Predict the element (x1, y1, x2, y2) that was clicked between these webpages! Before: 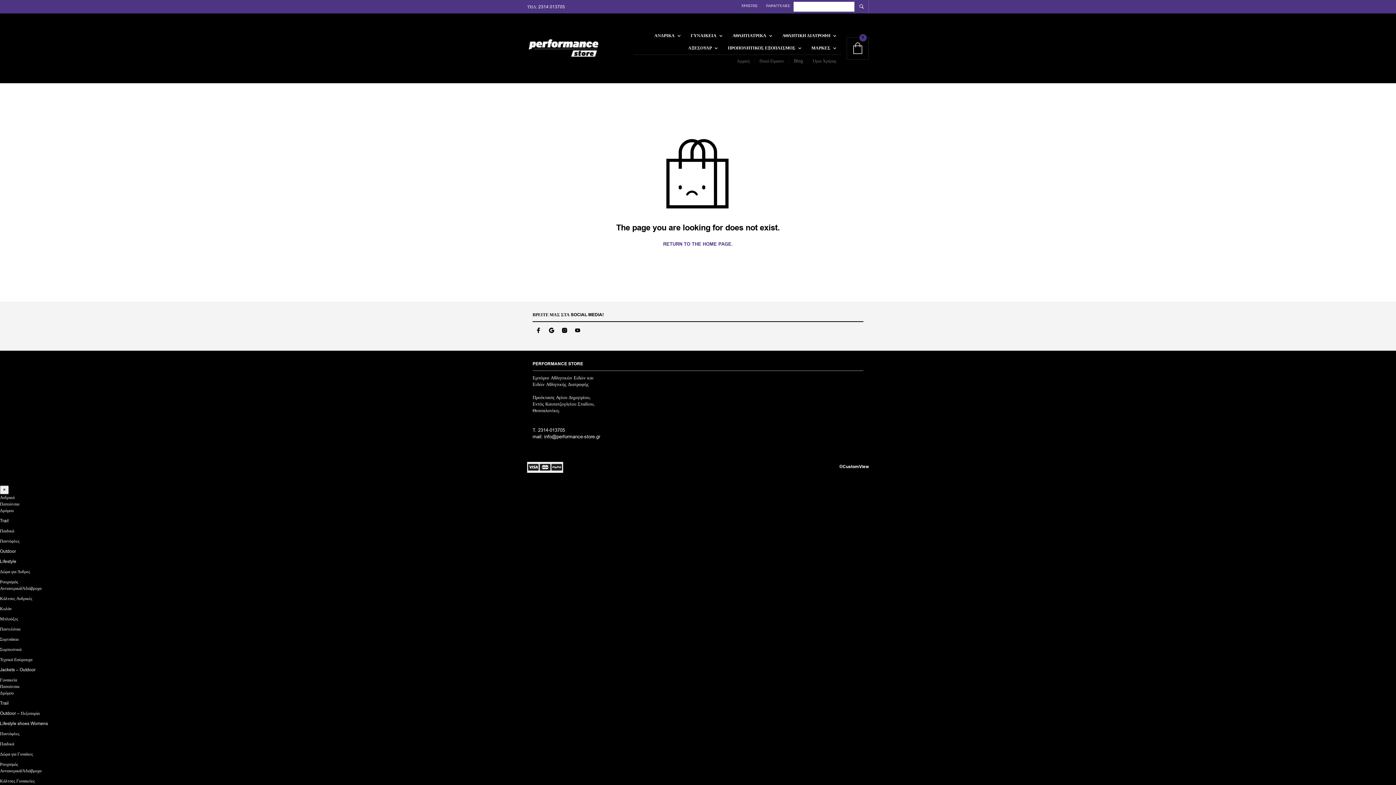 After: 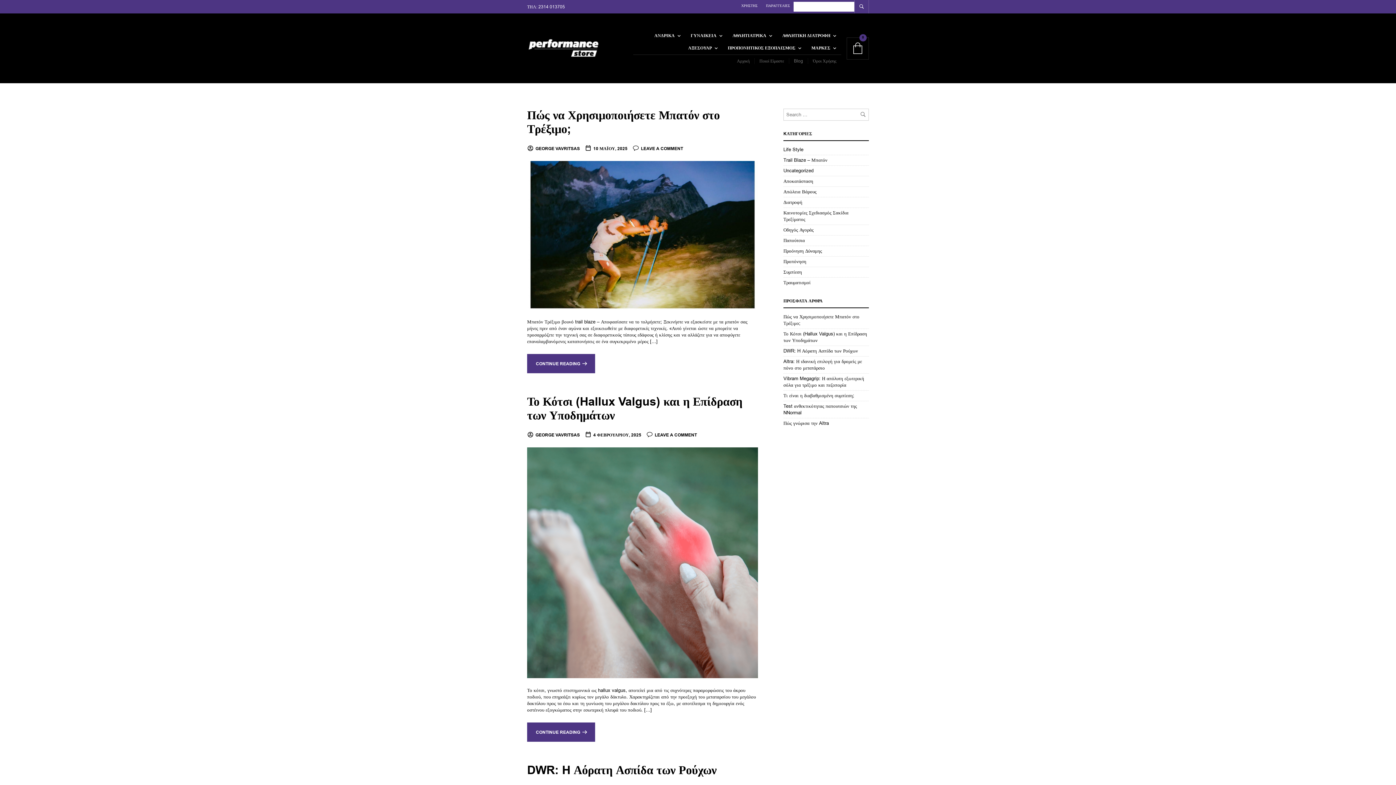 Action: bbox: (789, 58, 808, 64) label: Blog